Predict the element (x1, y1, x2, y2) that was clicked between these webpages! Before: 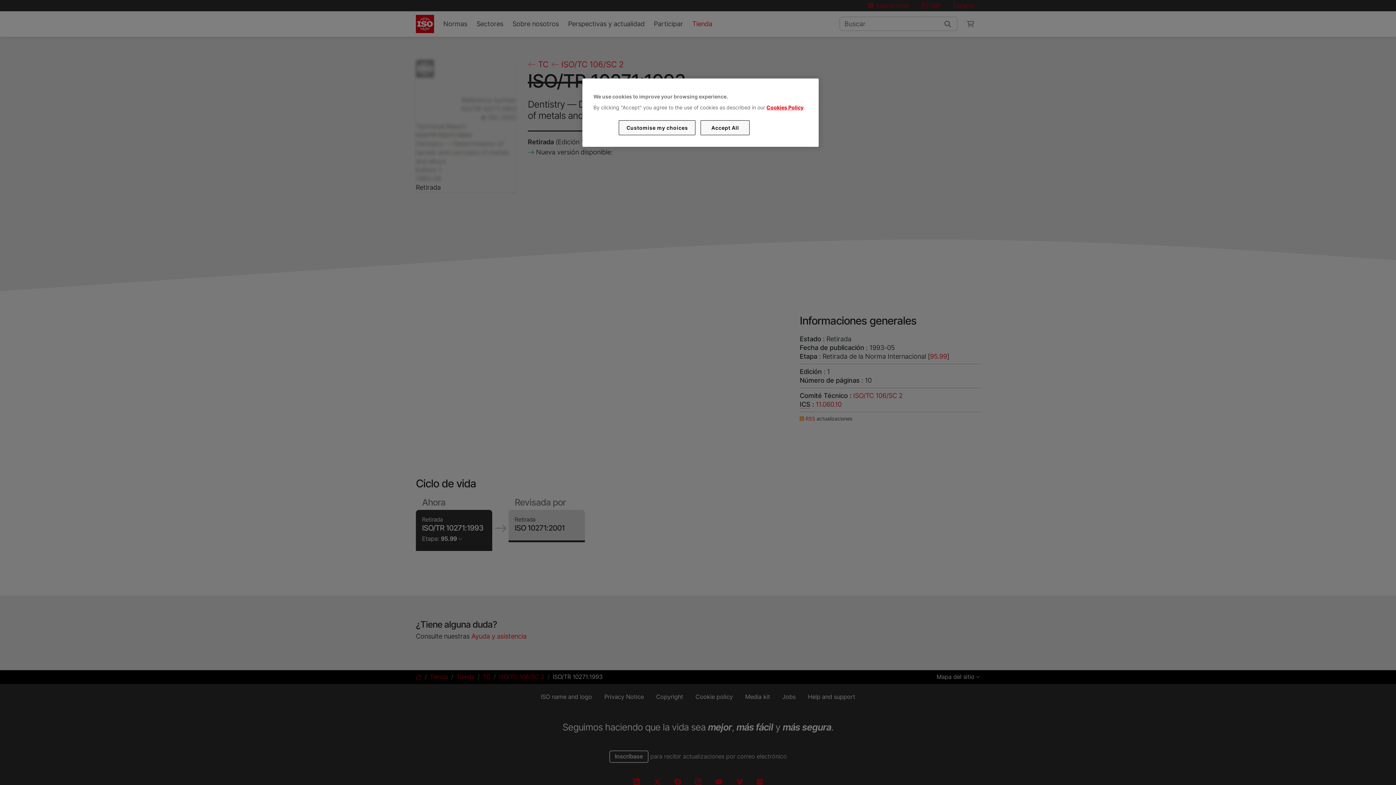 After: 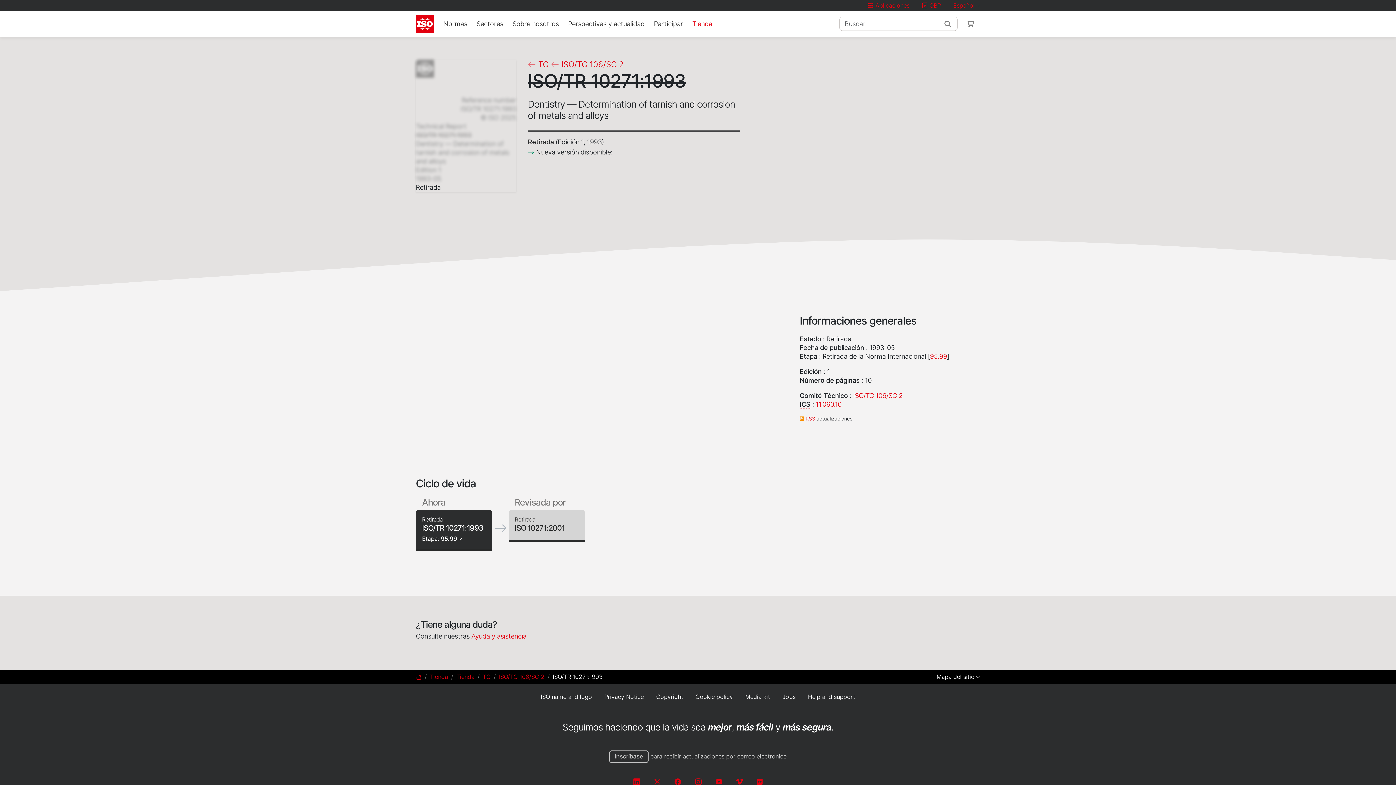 Action: label: Accept All bbox: (700, 120, 749, 135)